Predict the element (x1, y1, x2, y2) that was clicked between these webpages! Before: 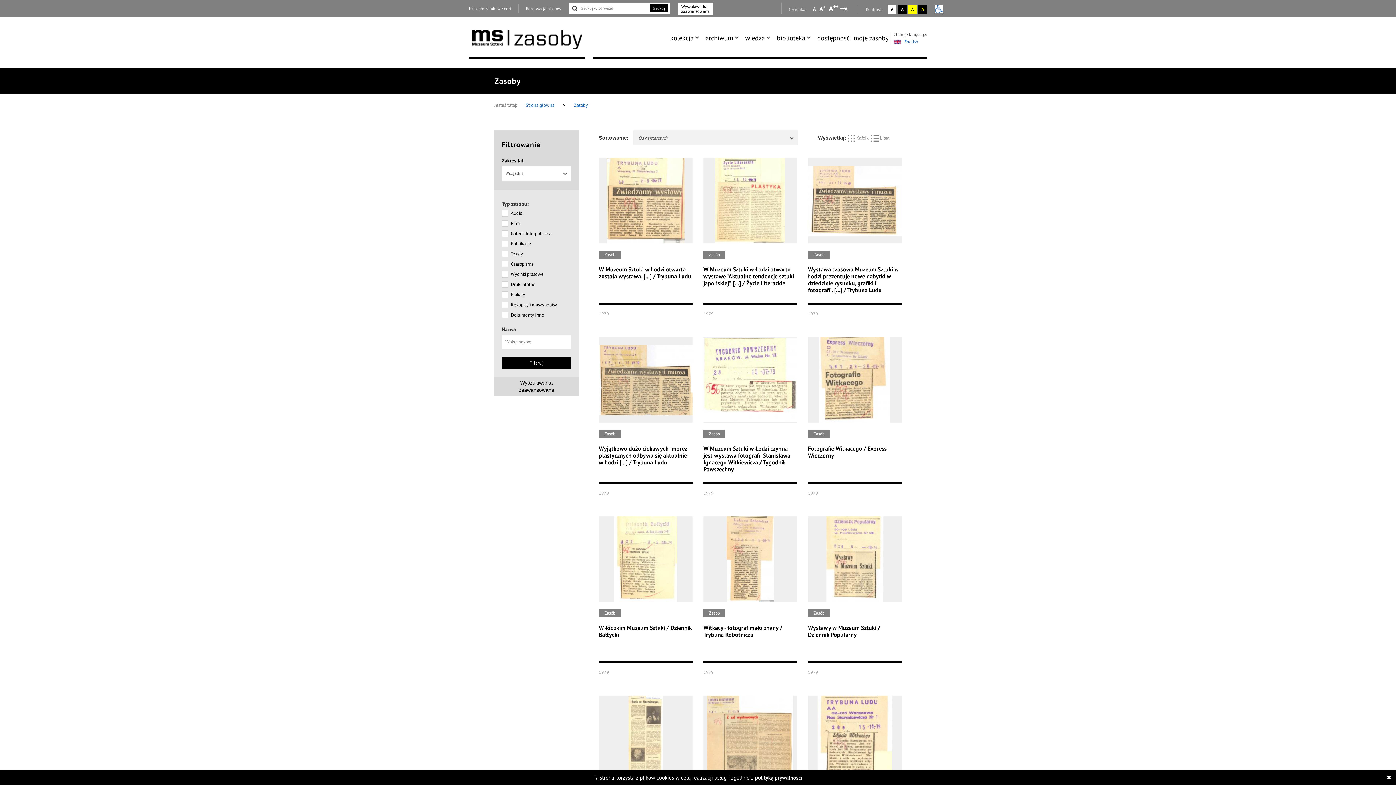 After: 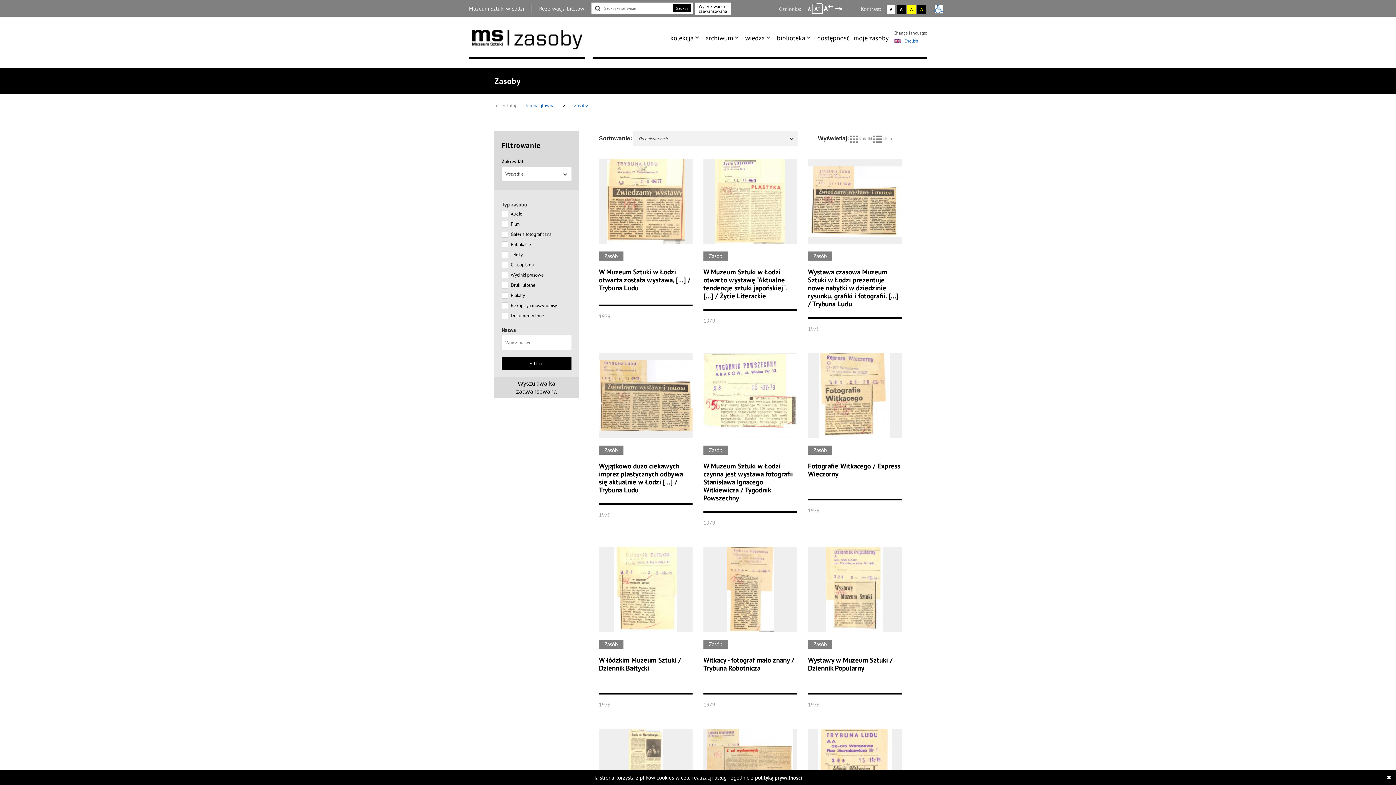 Action: bbox: (818, 5, 826, 12) label: Wybierz standardową czcionkę na stronie